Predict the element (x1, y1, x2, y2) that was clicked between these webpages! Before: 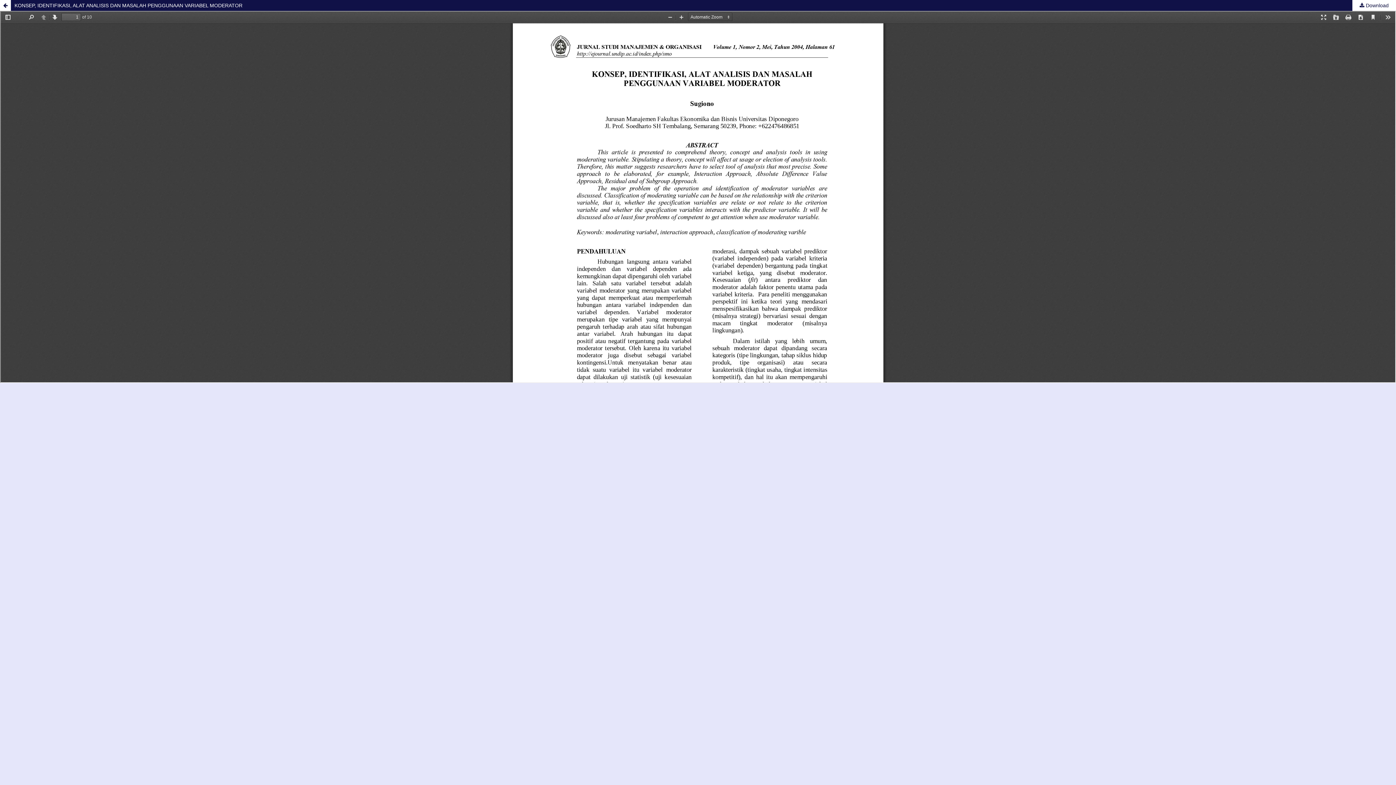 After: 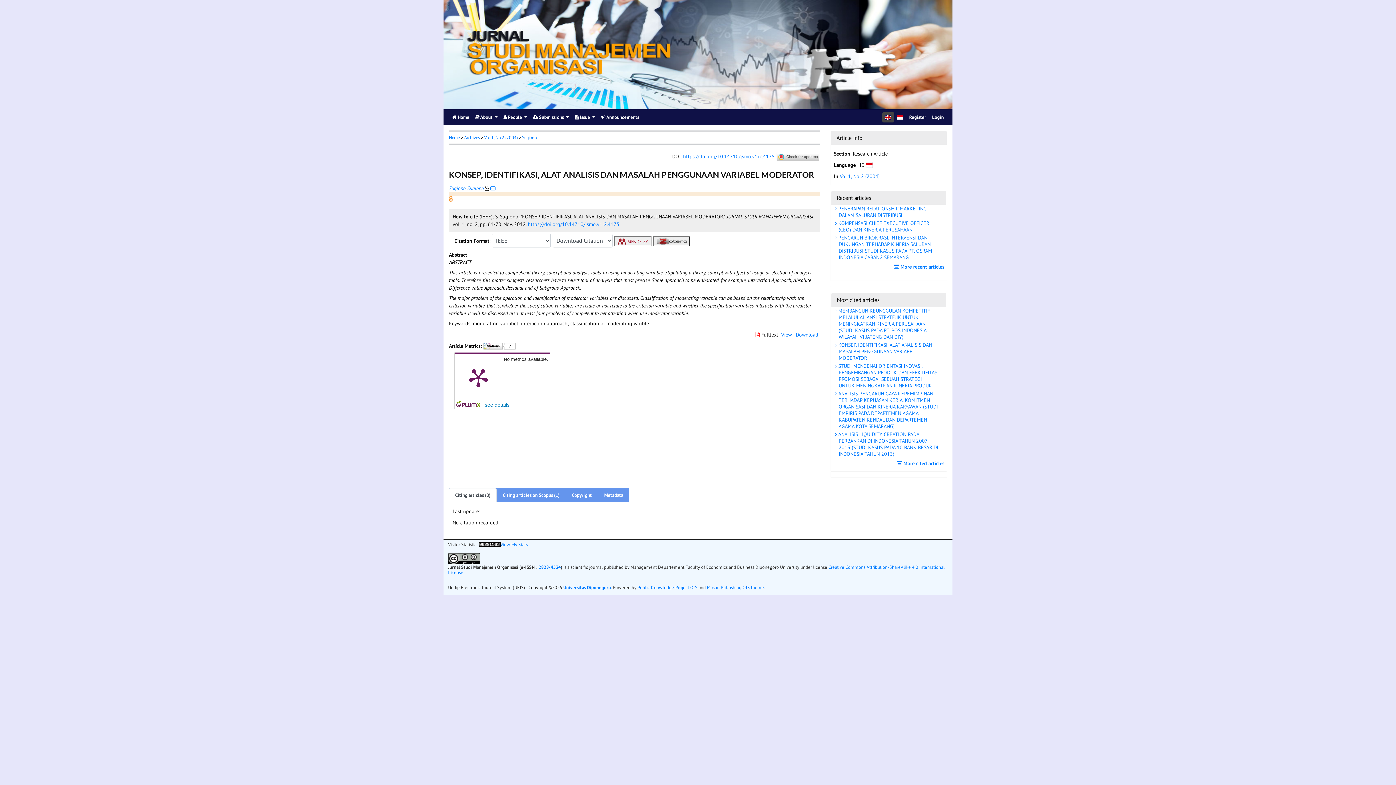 Action: bbox: (0, 0, 1396, 10) label: KONSEP, IDENTIFIKASI, ALAT ANALISIS DAN MASALAH PENGGUNAAN VARIABEL MODERATOR